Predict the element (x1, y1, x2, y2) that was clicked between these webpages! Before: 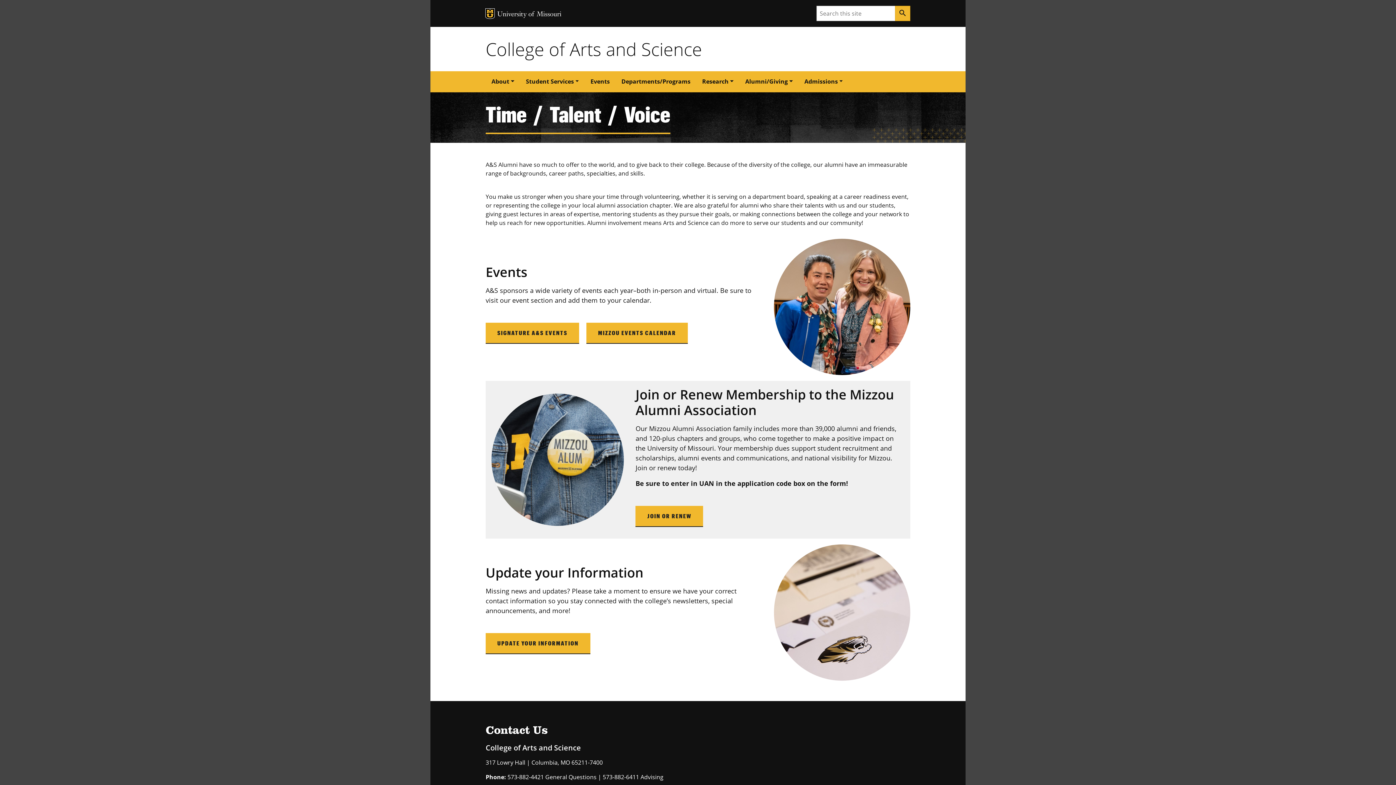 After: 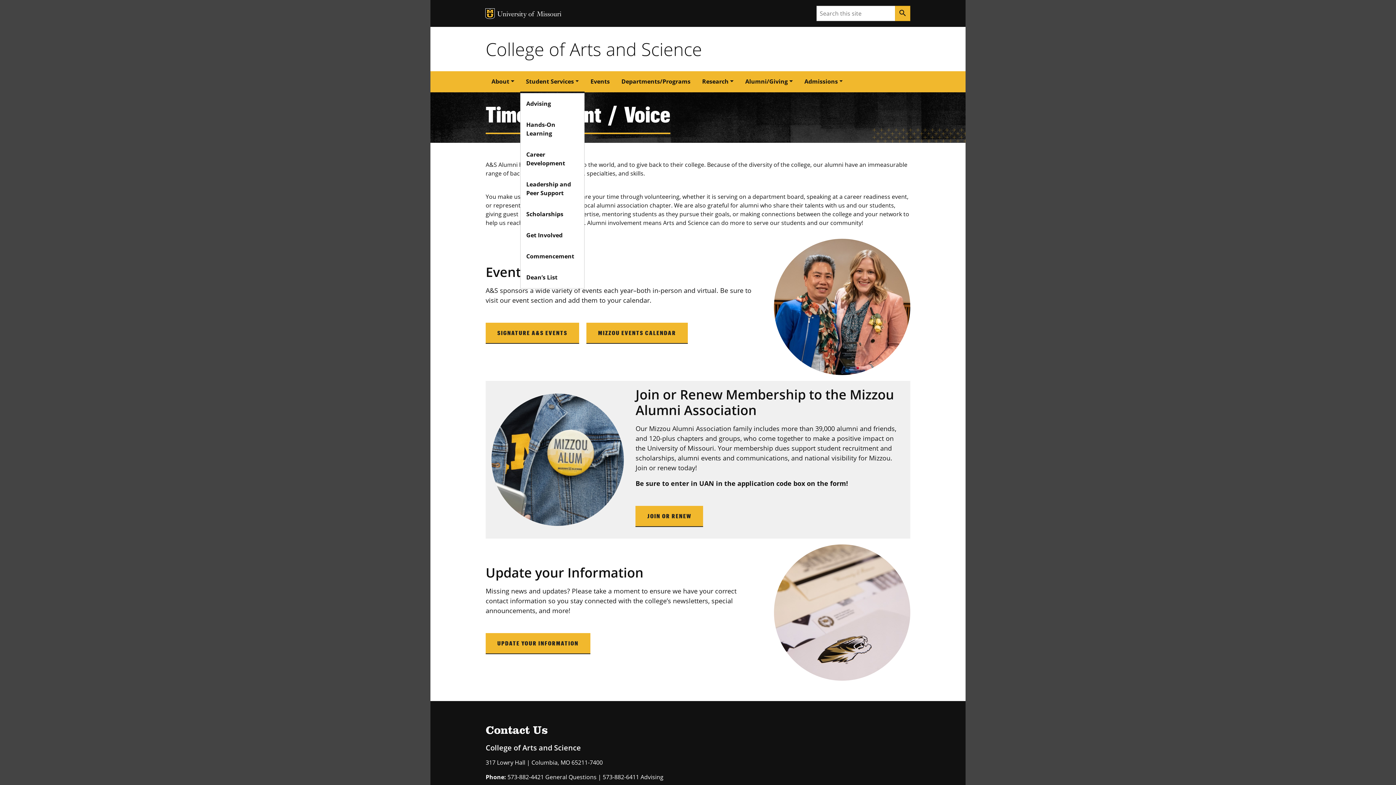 Action: label: Student Services bbox: (520, 71, 584, 92)